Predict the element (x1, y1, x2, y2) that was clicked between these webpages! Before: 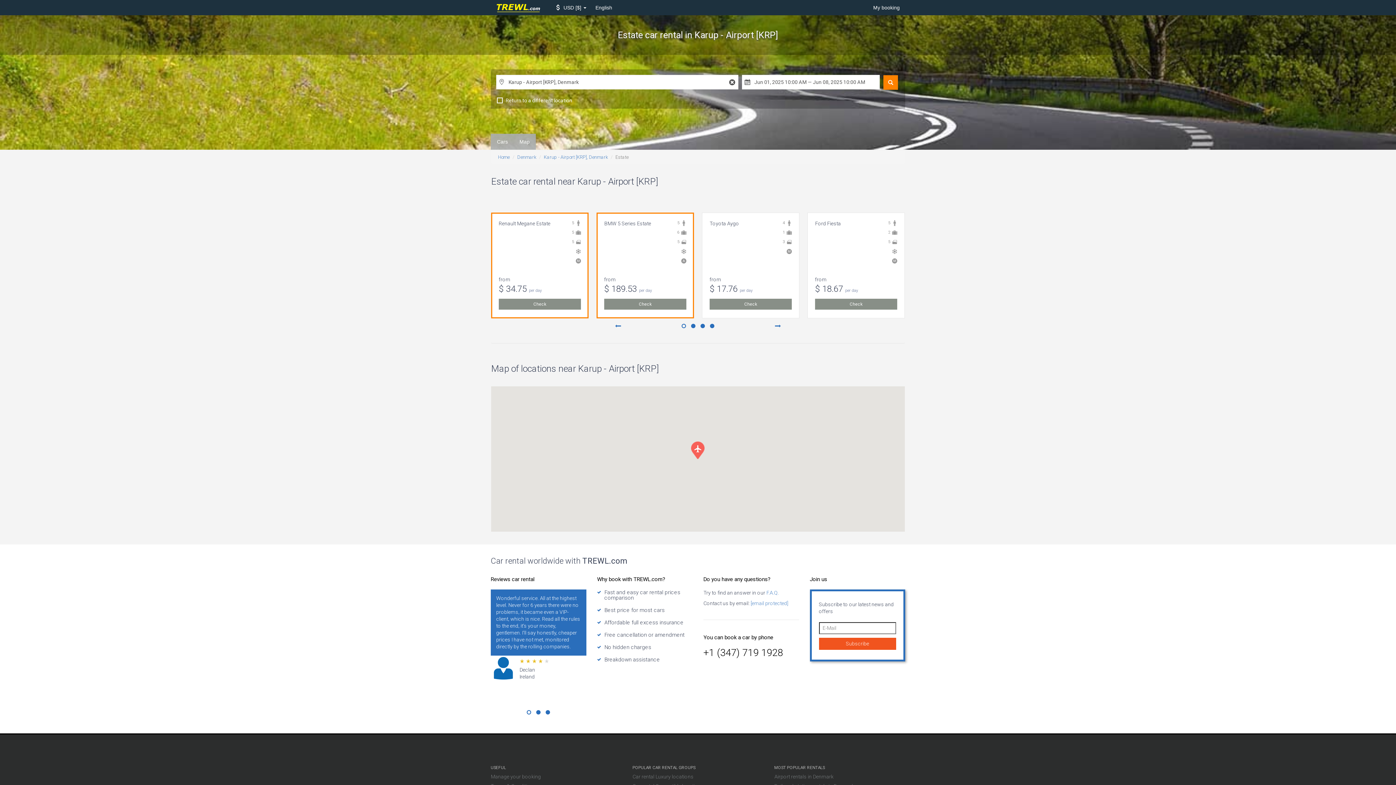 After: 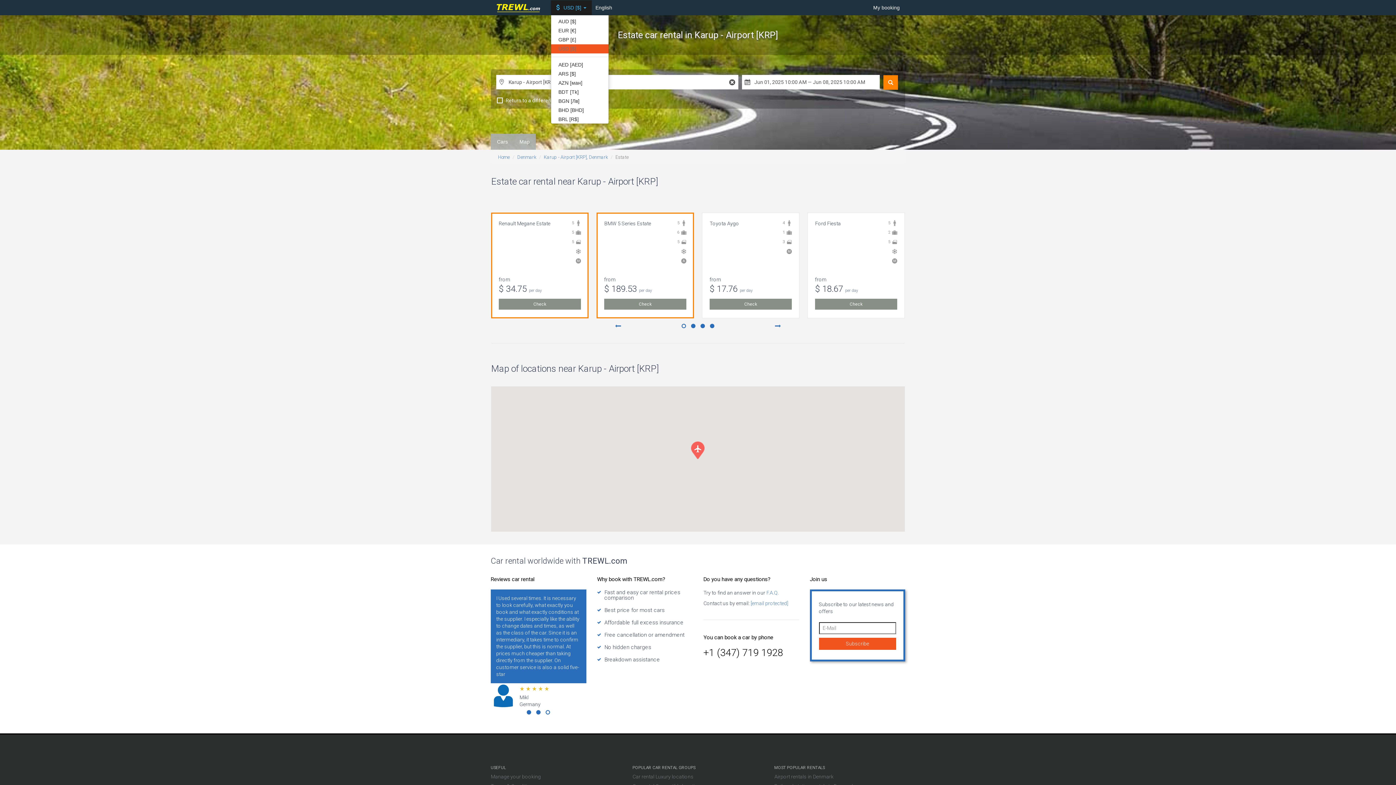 Action: label:  USD $  bbox: (550, 0, 592, 14)